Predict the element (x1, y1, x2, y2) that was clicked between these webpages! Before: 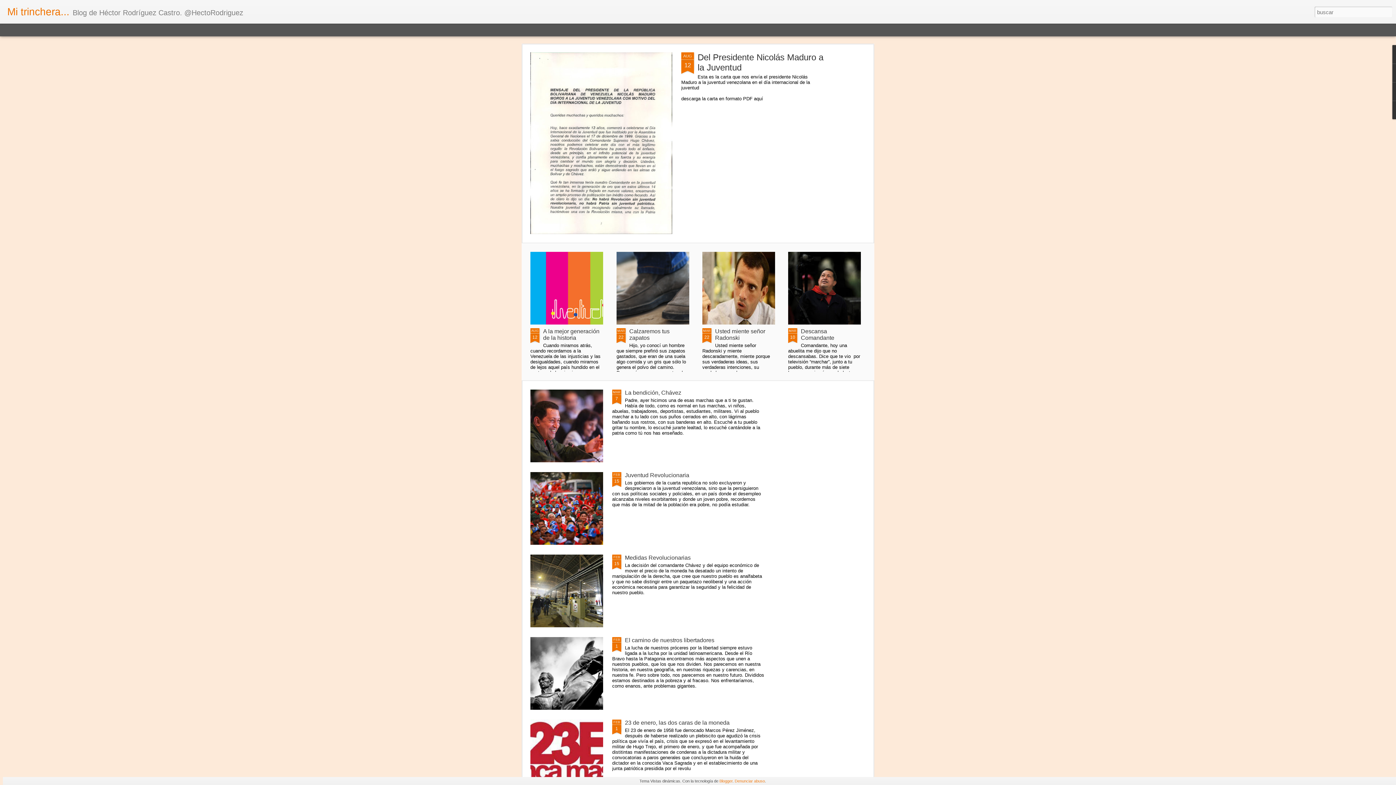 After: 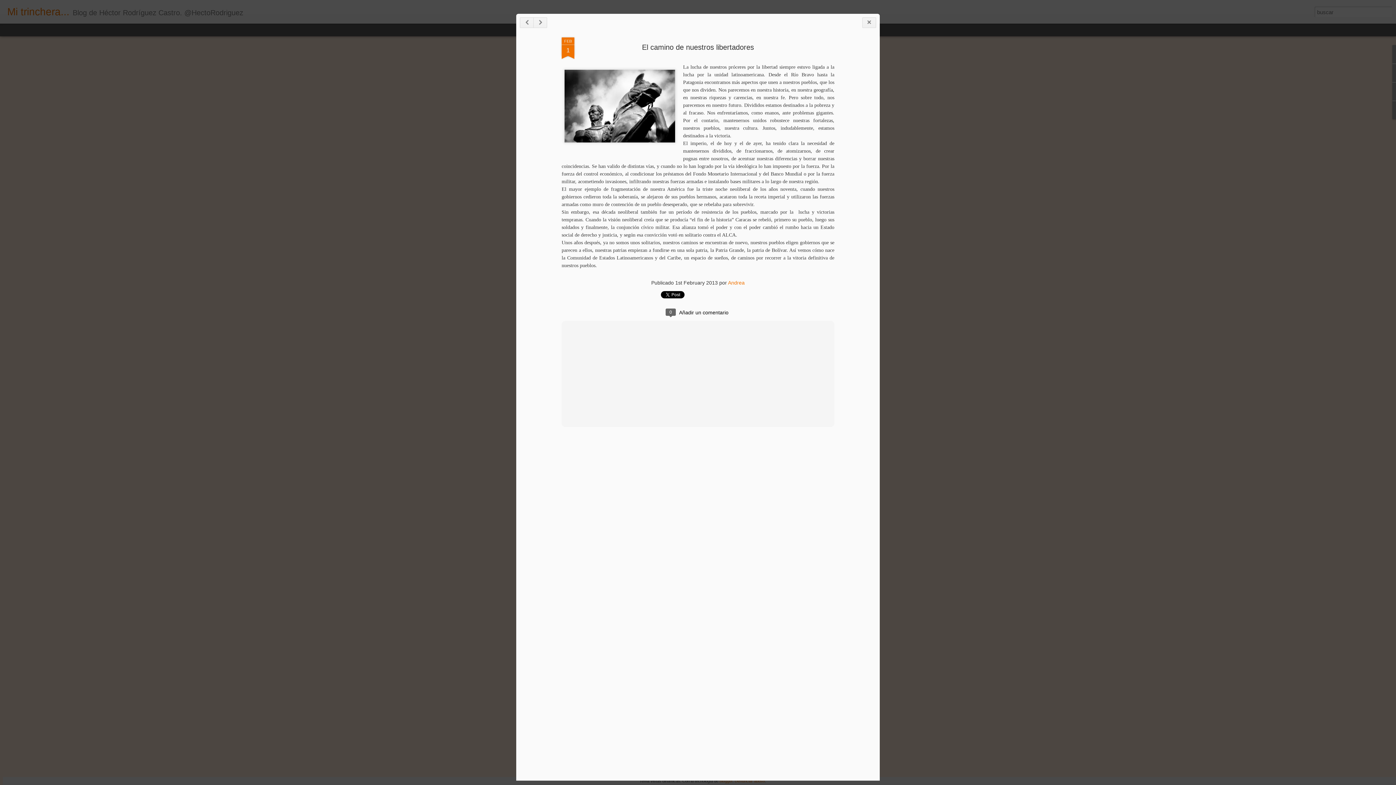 Action: bbox: (530, 637, 603, 710)